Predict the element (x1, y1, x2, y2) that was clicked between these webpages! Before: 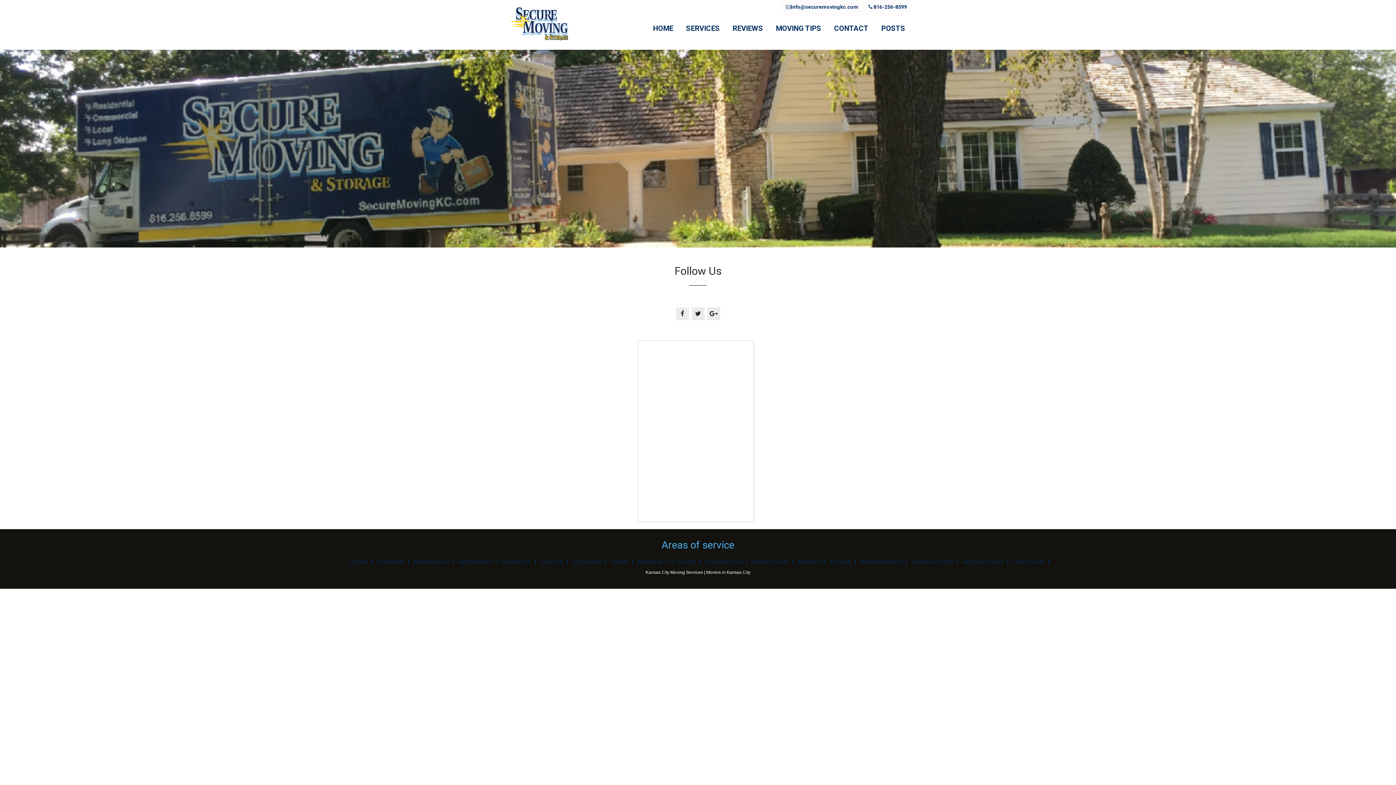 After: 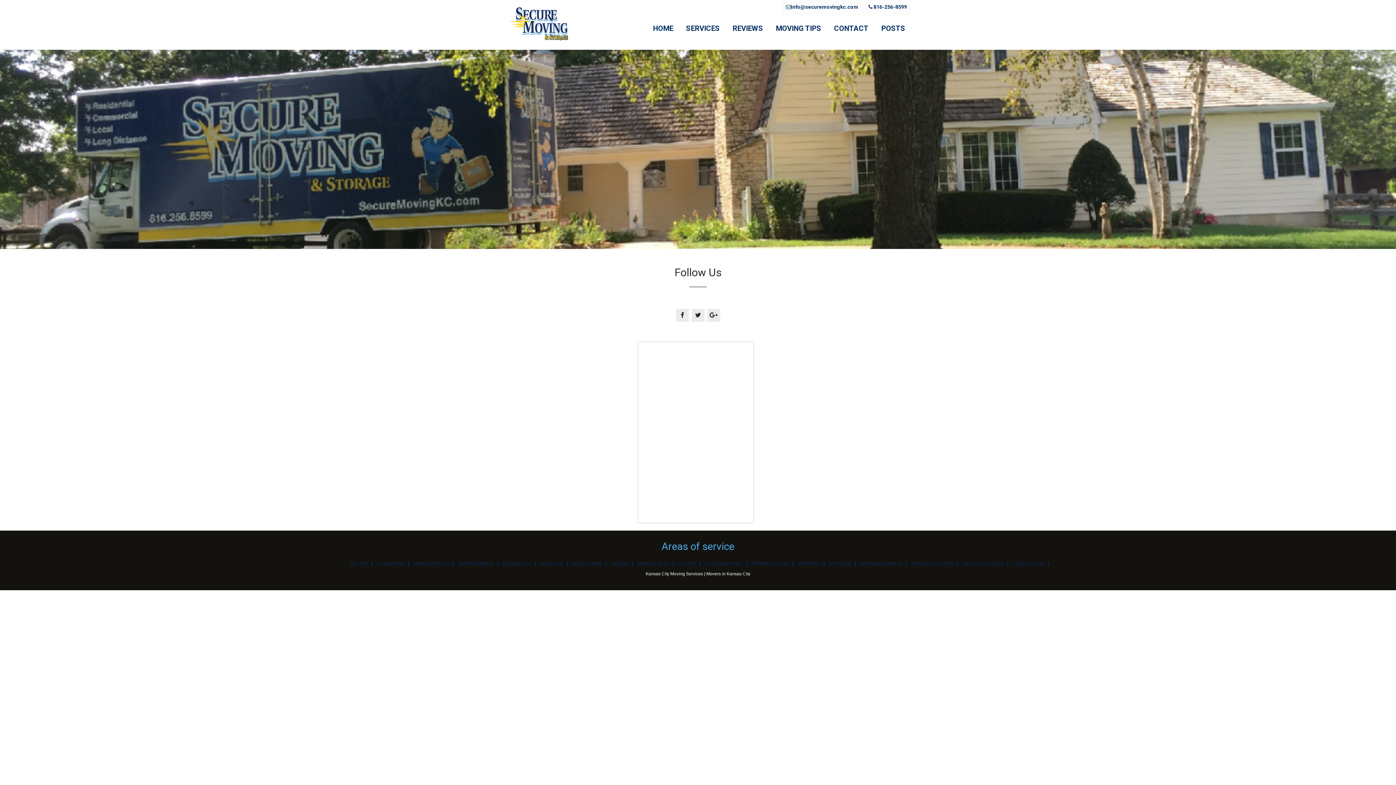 Action: label: RAYMORE bbox: (794, 560, 824, 565)